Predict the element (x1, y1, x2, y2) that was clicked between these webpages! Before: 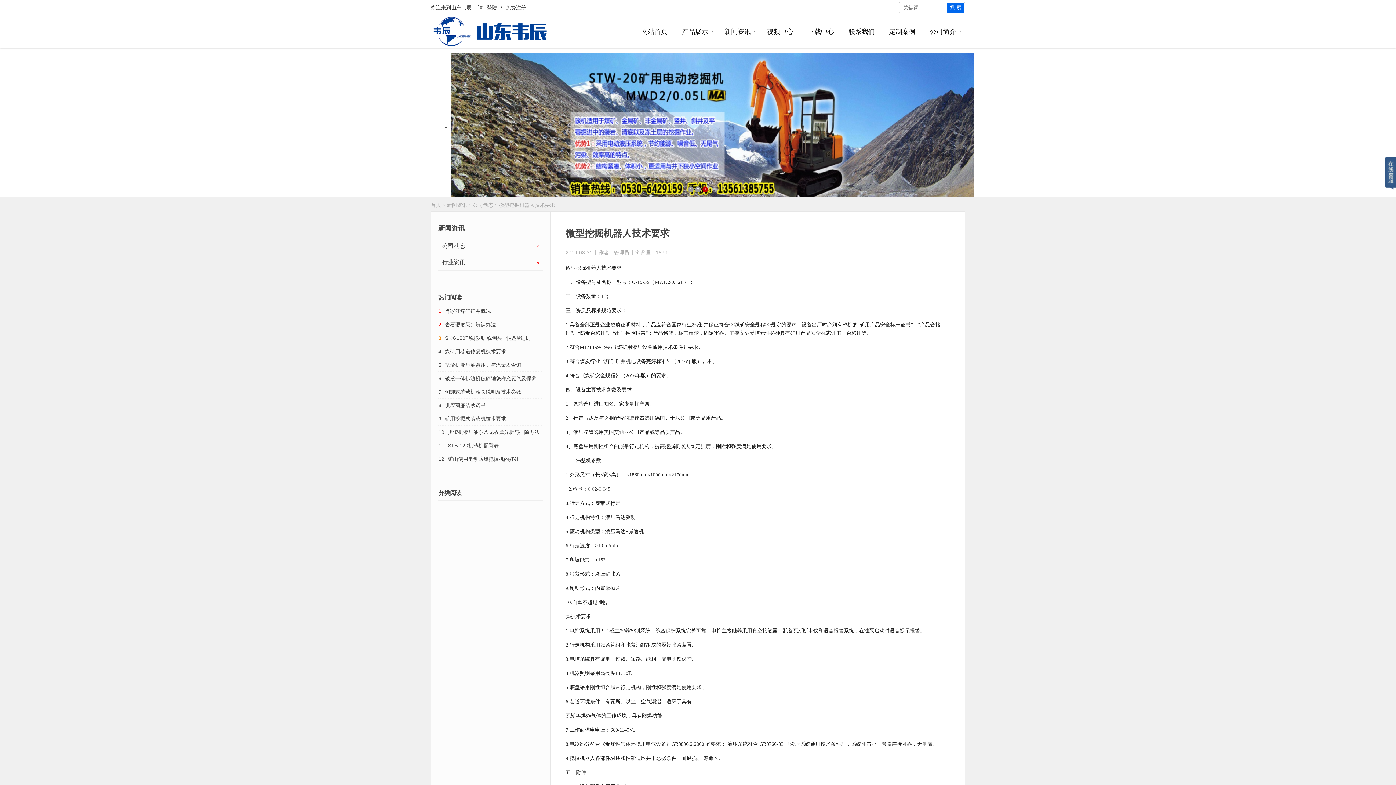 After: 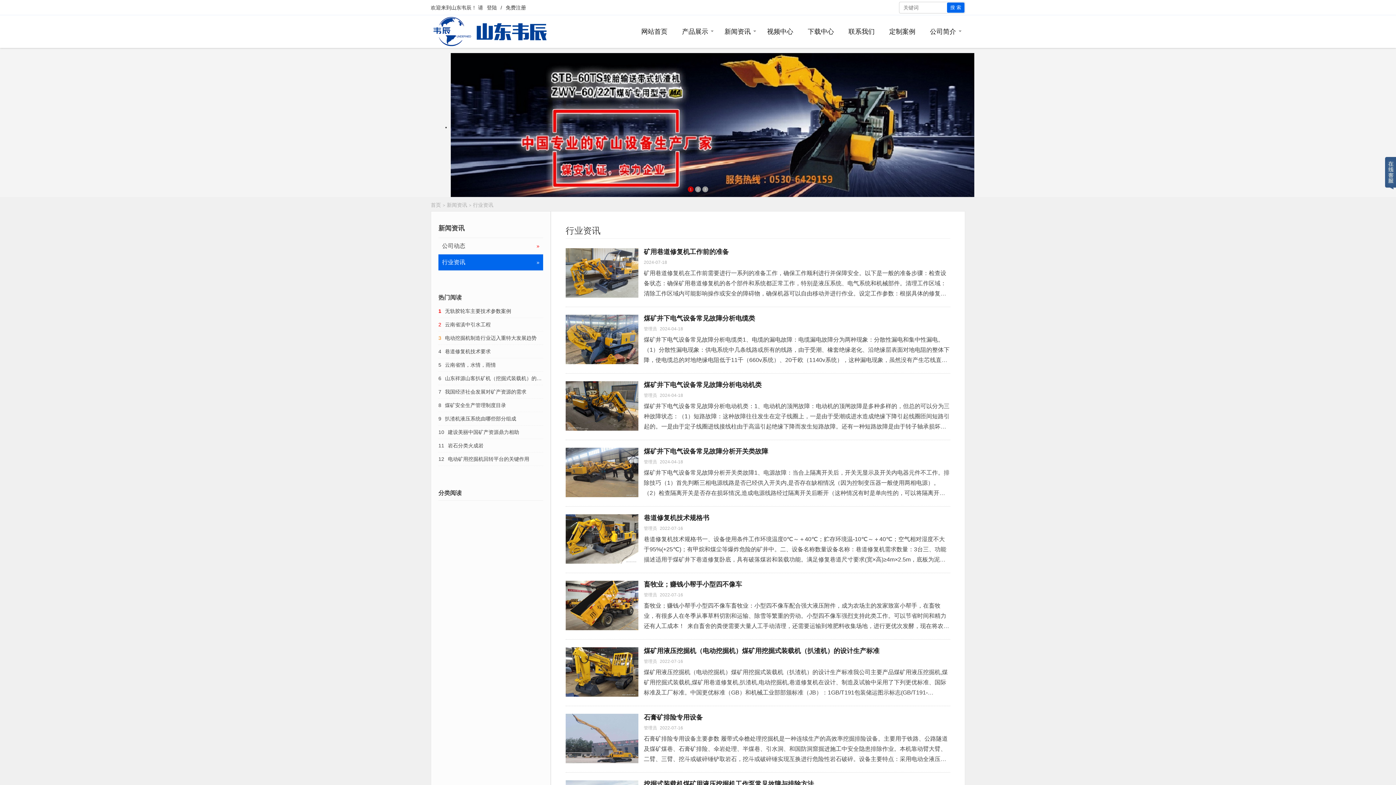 Action: bbox: (438, 254, 543, 270) label: 行业资讯
»